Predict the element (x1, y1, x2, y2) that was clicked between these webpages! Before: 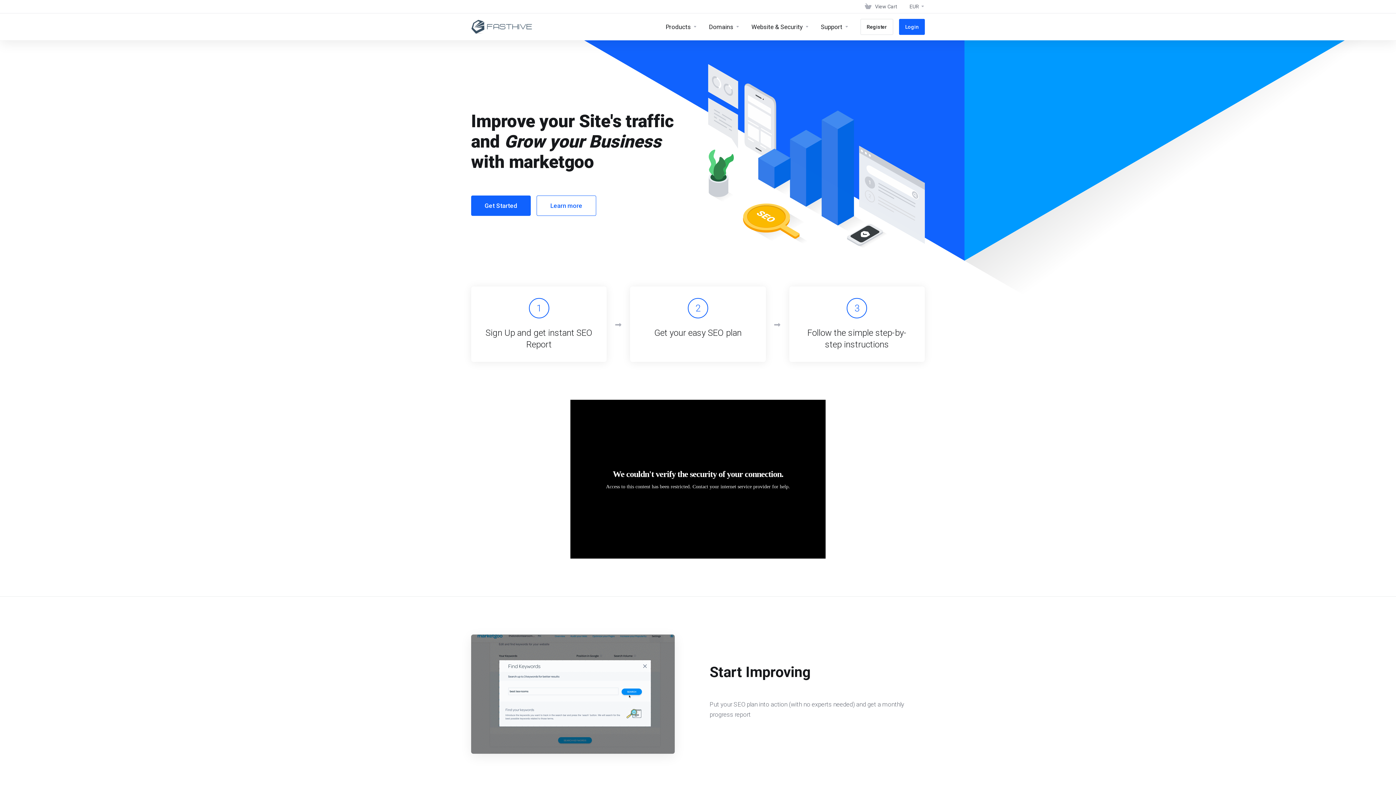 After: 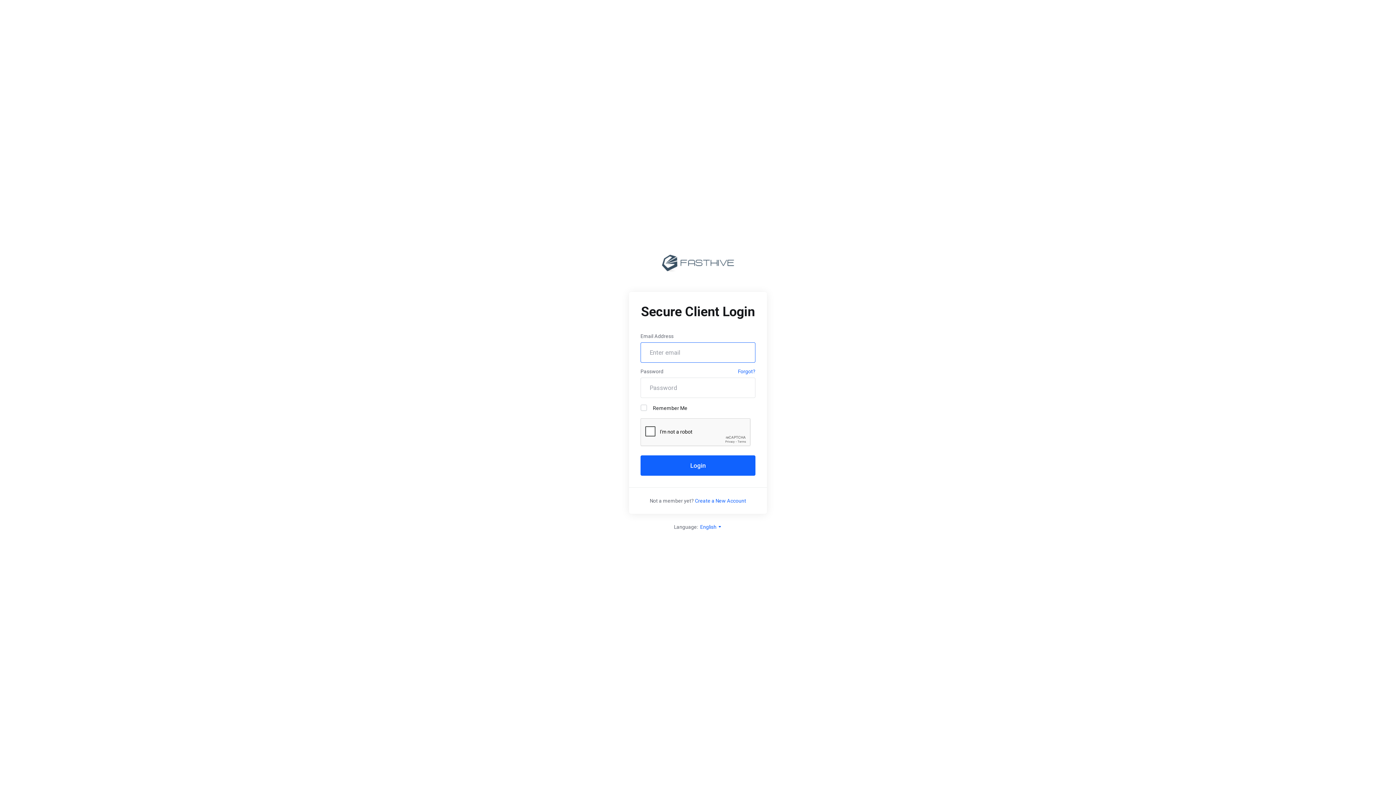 Action: bbox: (899, 18, 925, 34) label: Login